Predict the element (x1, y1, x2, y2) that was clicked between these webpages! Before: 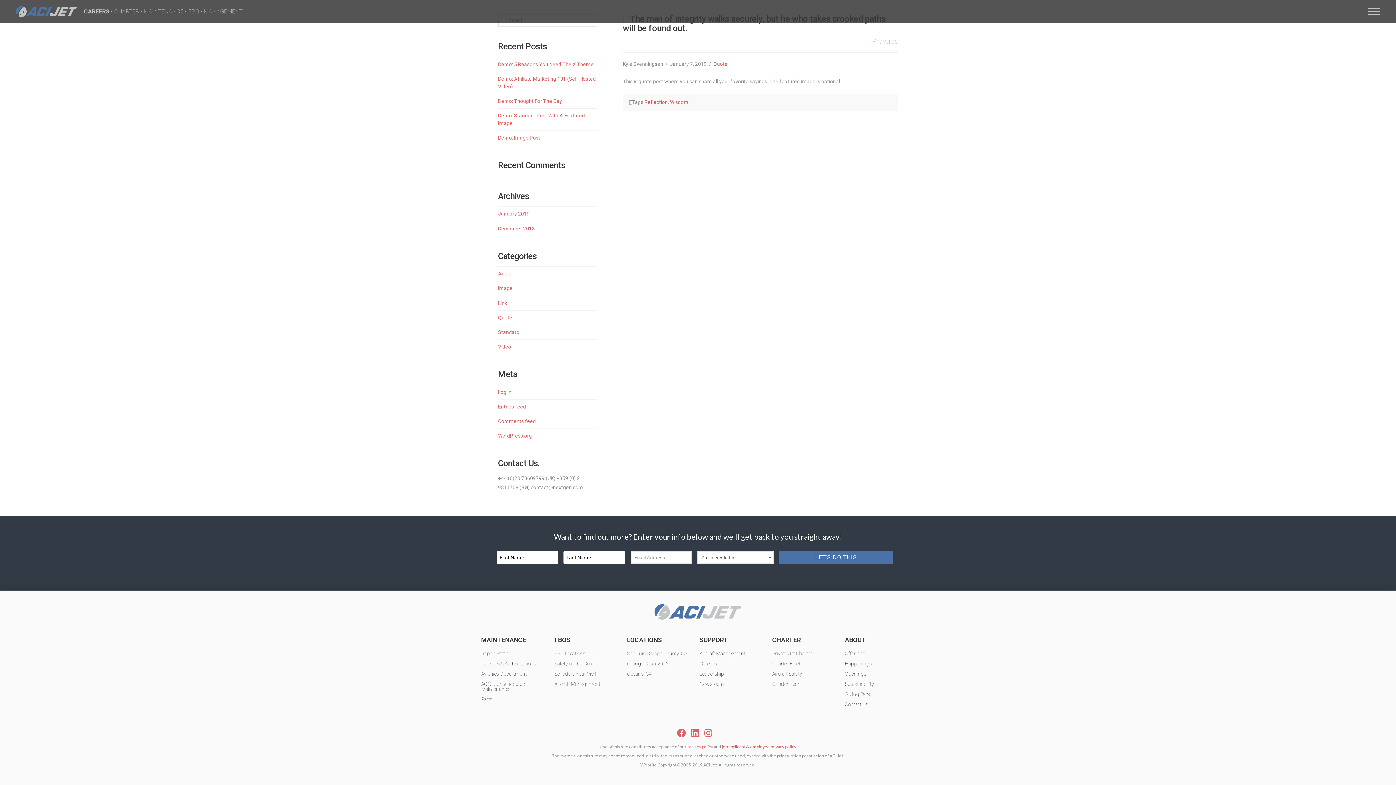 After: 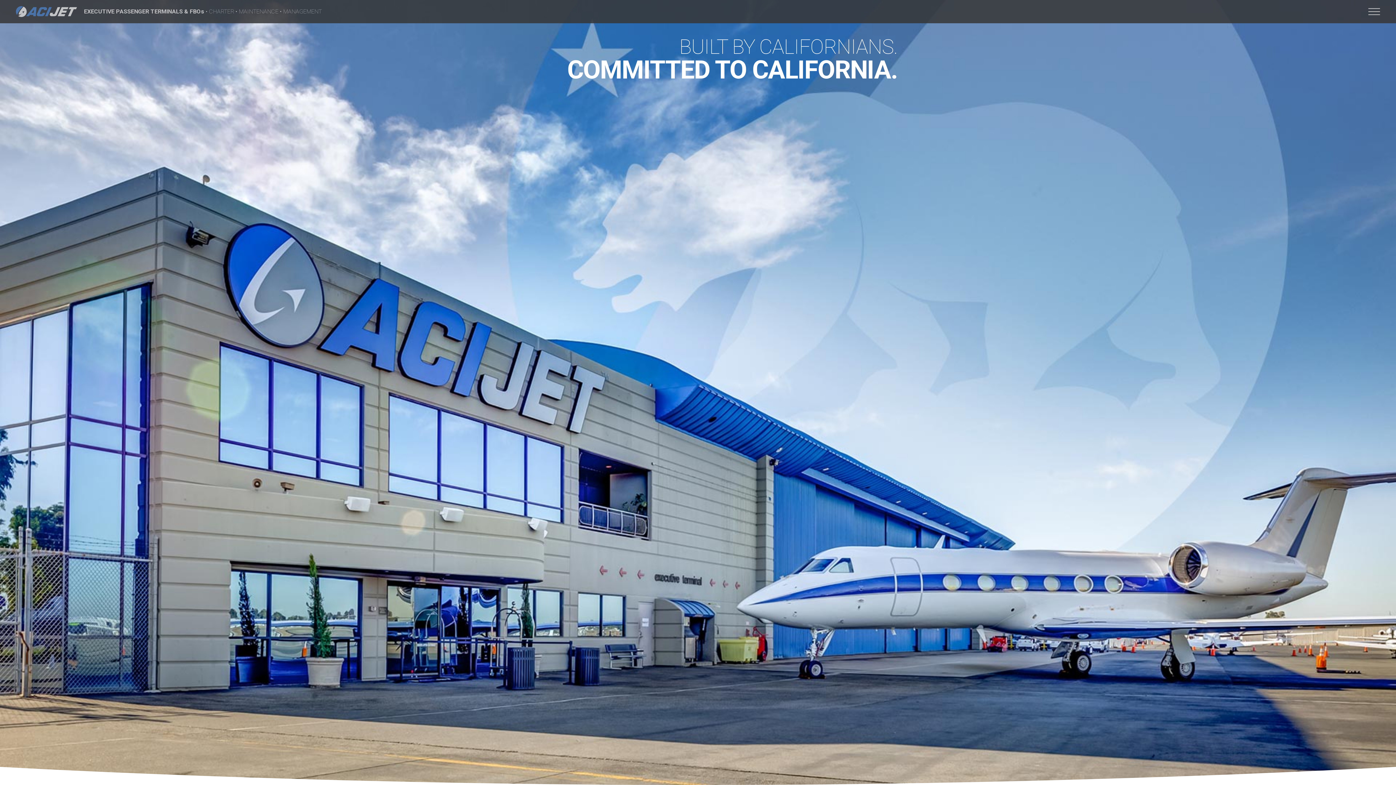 Action: bbox: (554, 636, 570, 644) label: FBOS